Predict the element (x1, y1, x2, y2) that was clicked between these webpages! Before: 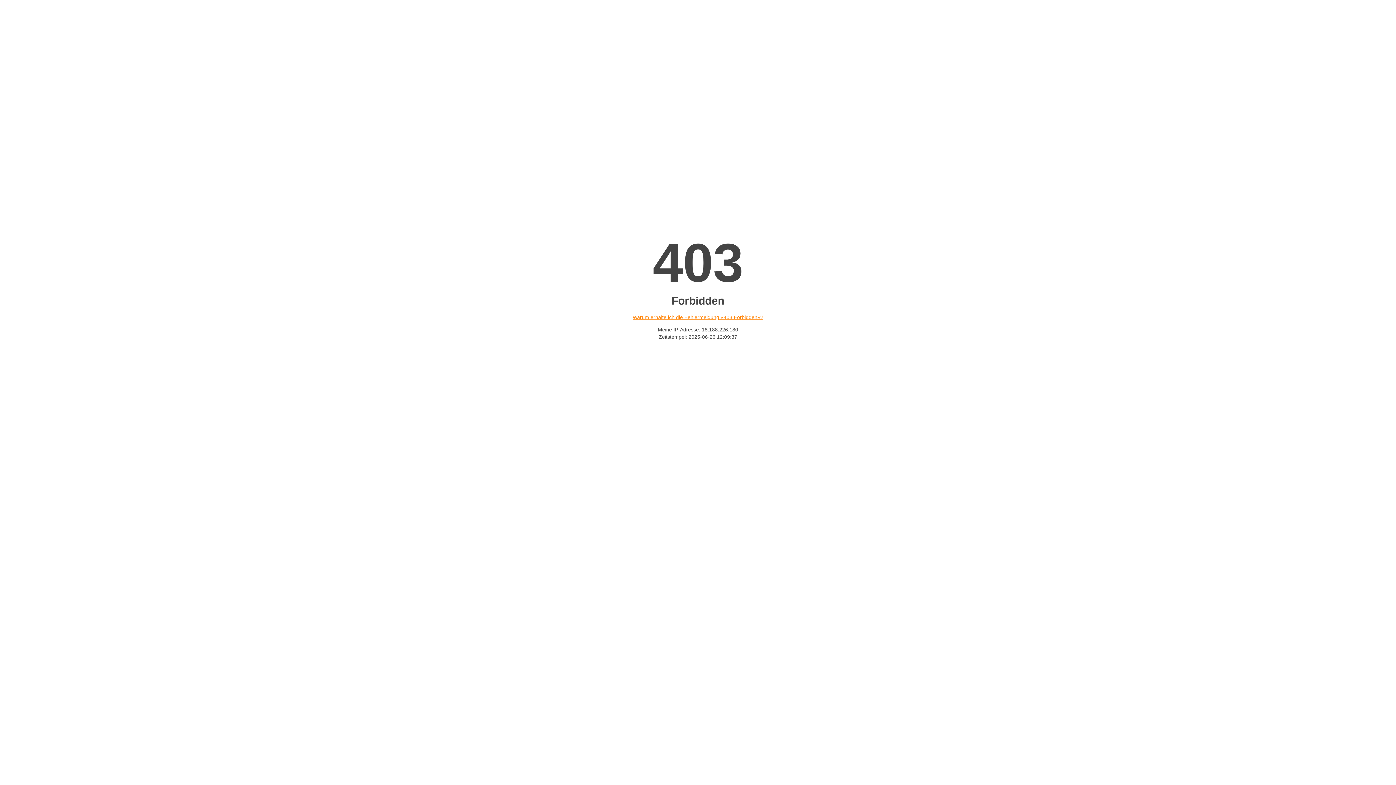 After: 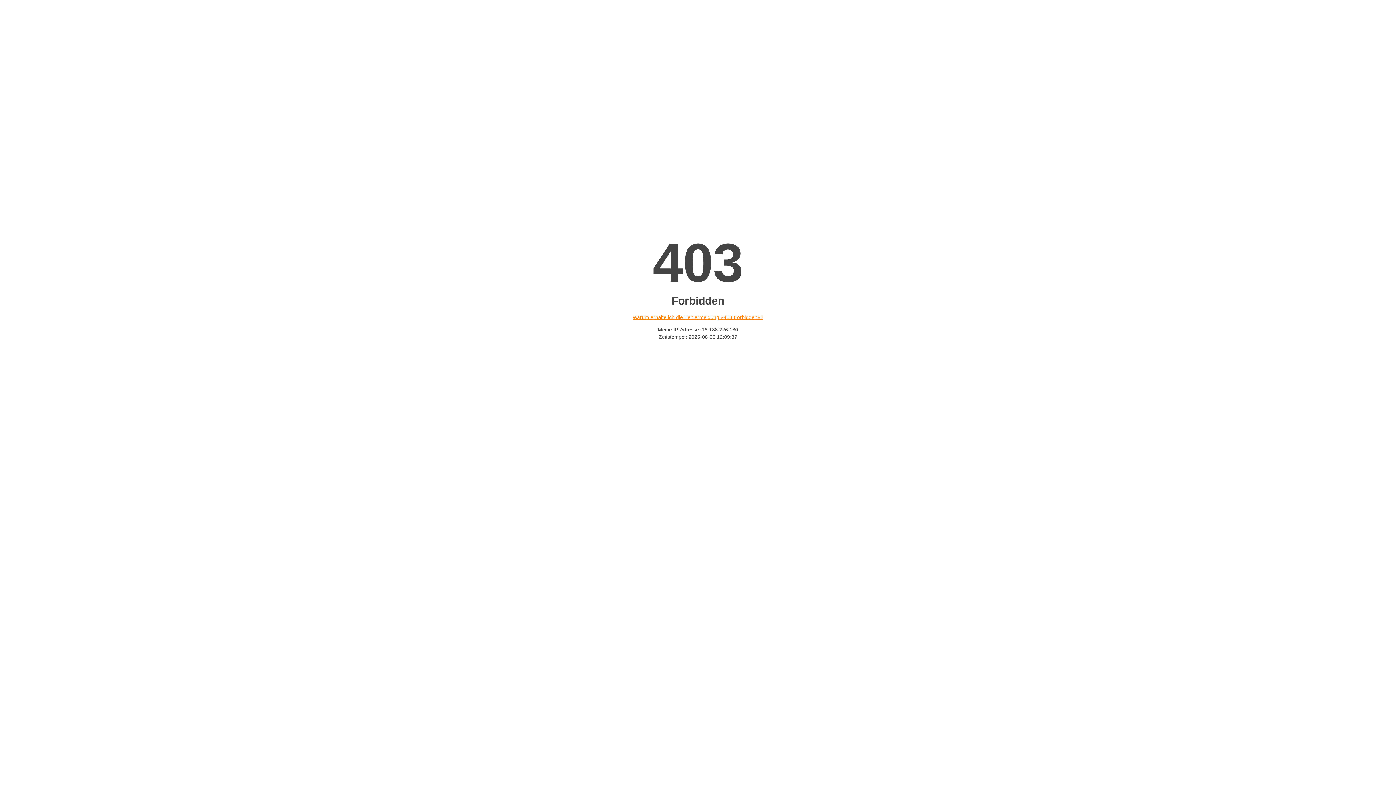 Action: label: Warum erhalte ich die Fehlermeldung «403 Forbidden»? bbox: (632, 314, 763, 320)